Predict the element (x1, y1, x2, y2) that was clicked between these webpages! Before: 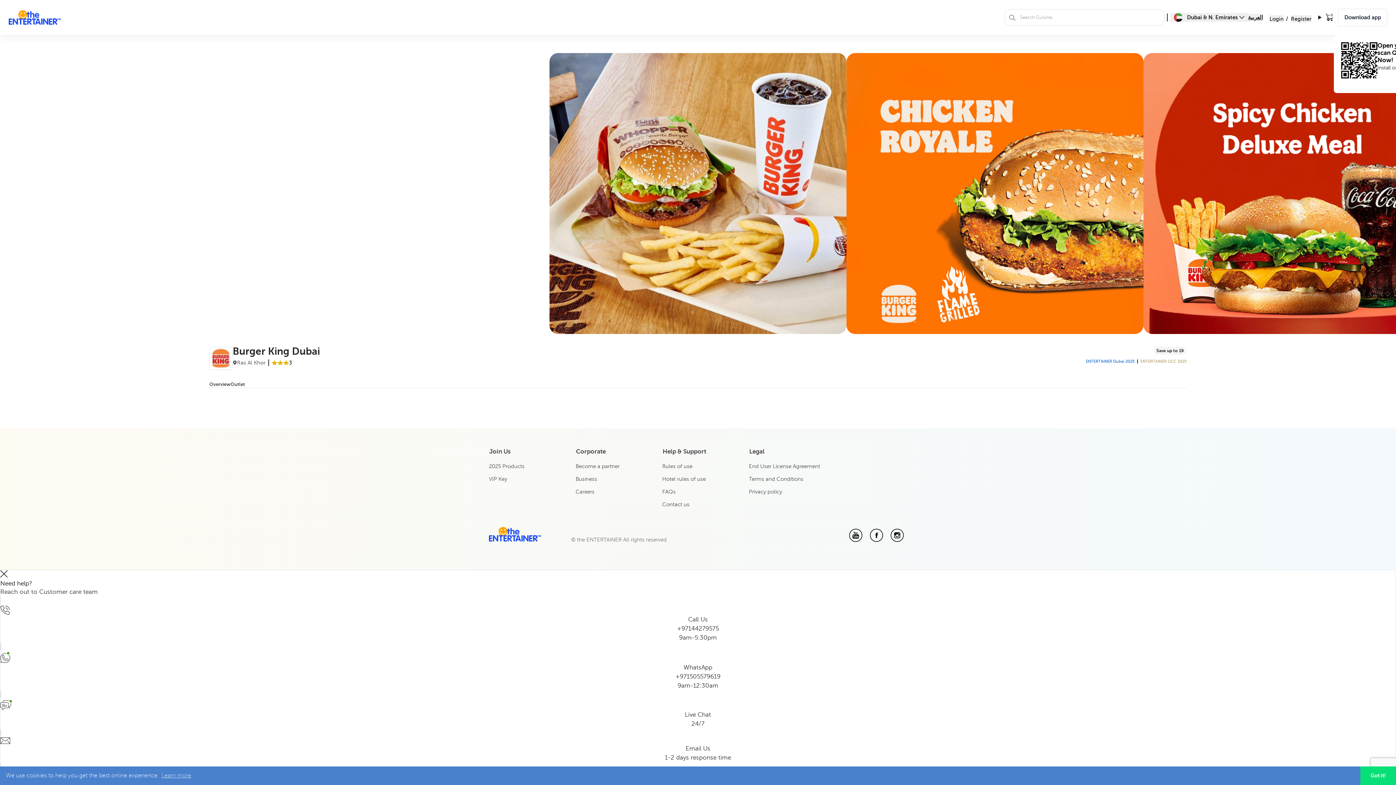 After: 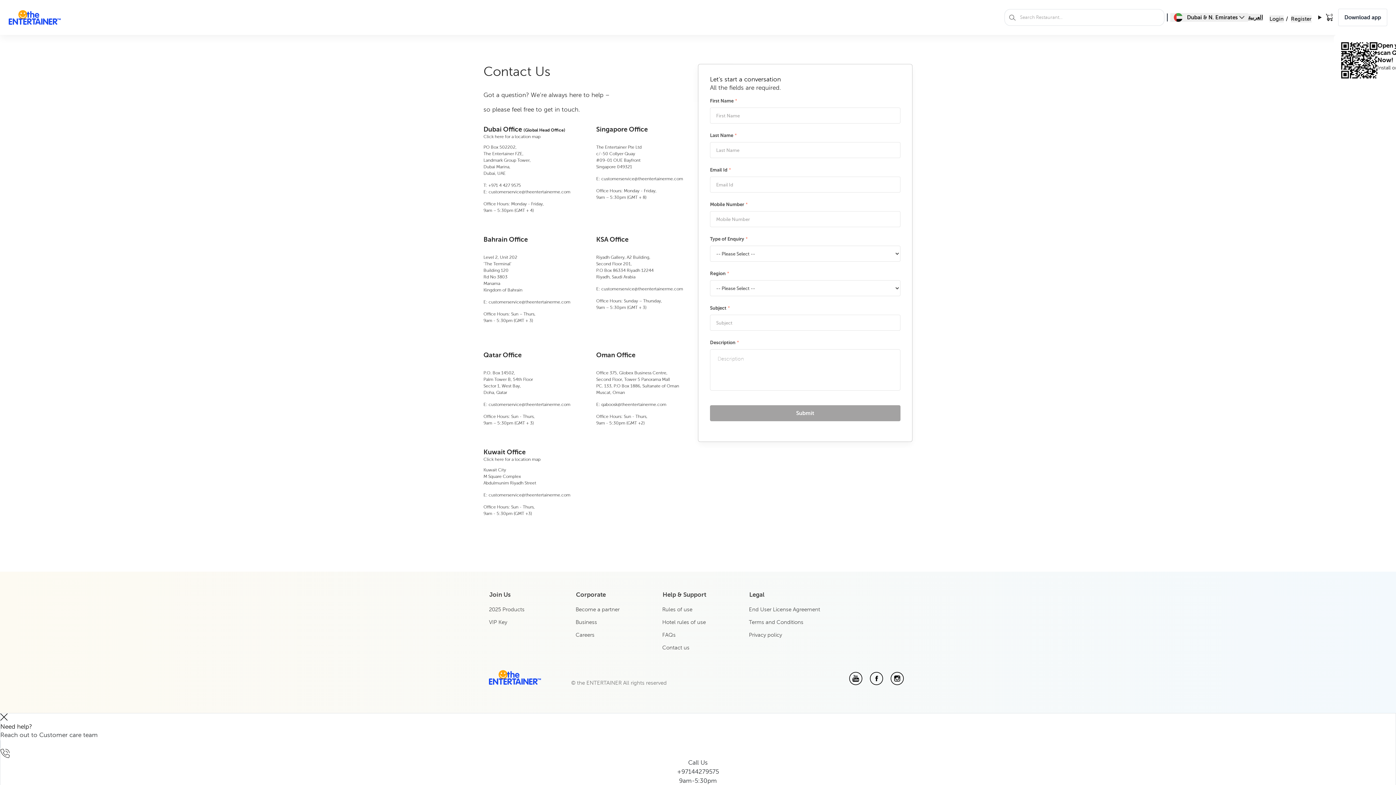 Action: bbox: (662, 501, 689, 507) label: Contact us